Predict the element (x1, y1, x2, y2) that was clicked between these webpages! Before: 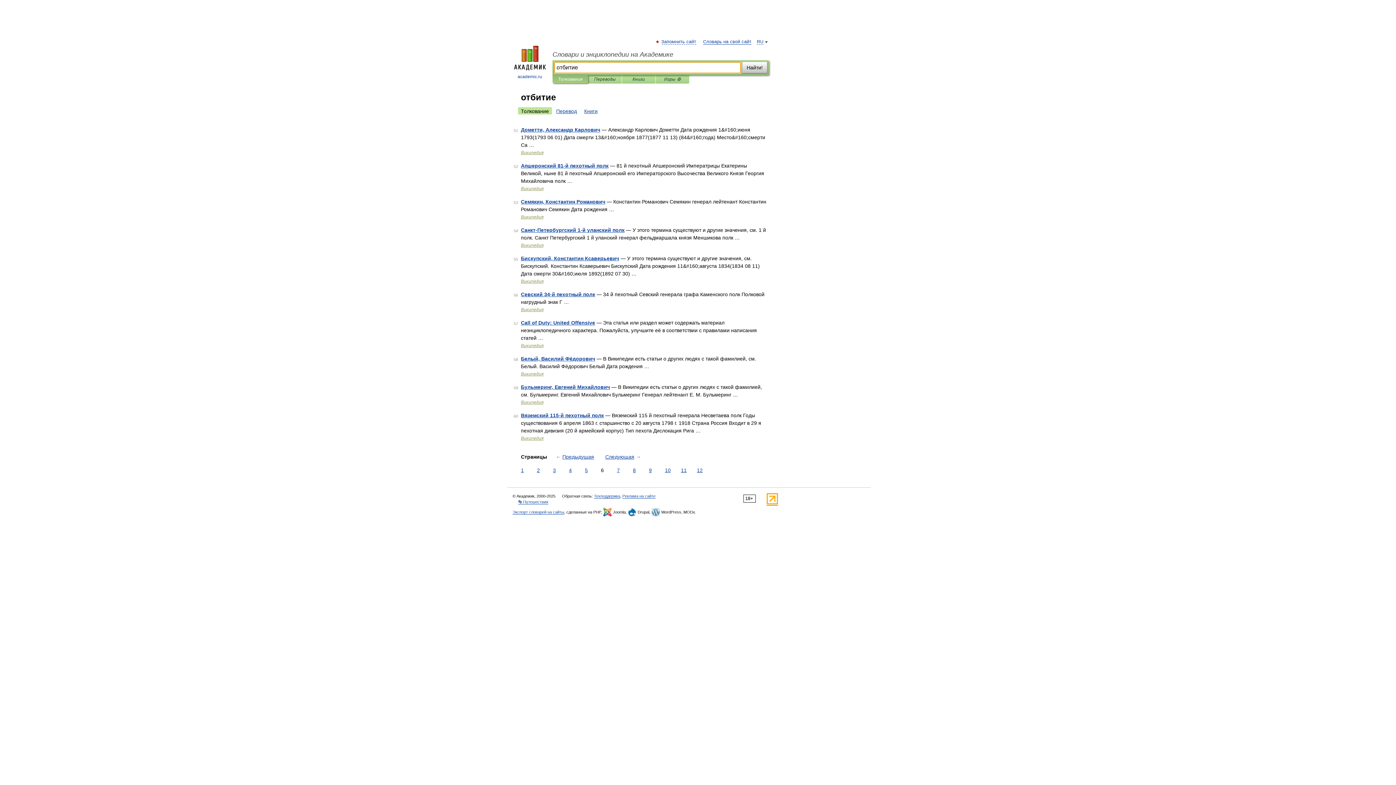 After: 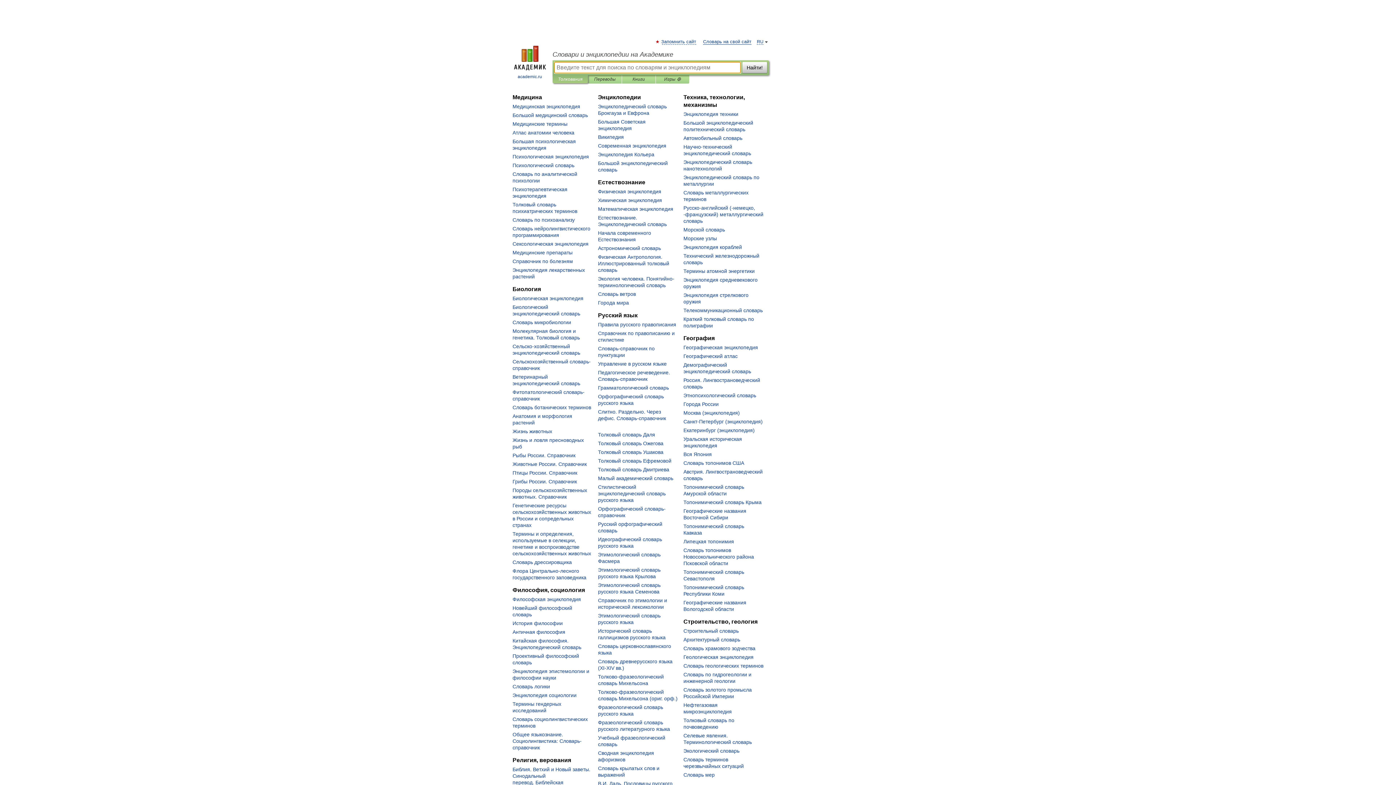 Action: label: 
academic.ru bbox: (507, 45, 552, 80)